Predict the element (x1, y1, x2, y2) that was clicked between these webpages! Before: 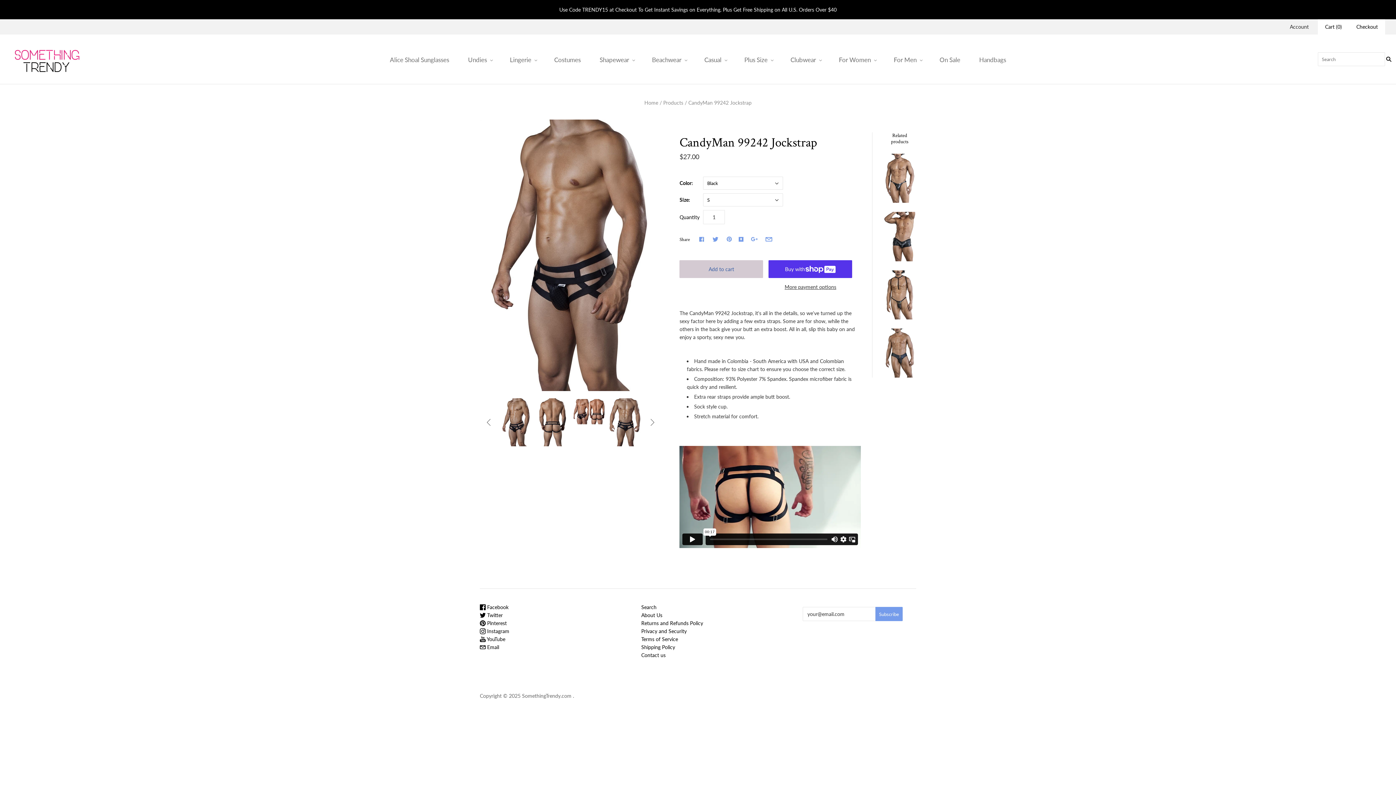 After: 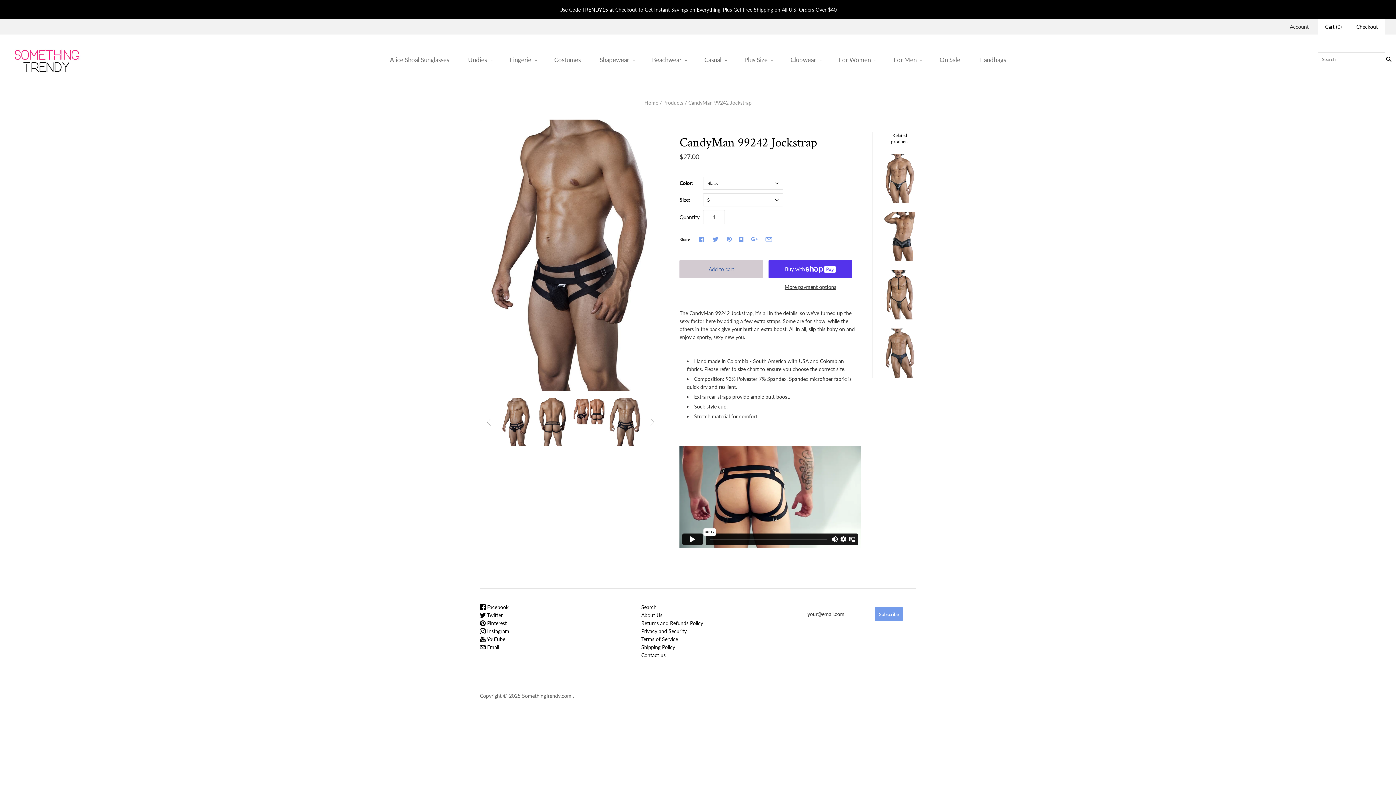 Action: bbox: (0, 0, 1396, 19) label: Use Code TRENDY15 at Checkout To Get Instant Savings on Everything. Plus Get Free Shipping on All U.S. Orders Over $40